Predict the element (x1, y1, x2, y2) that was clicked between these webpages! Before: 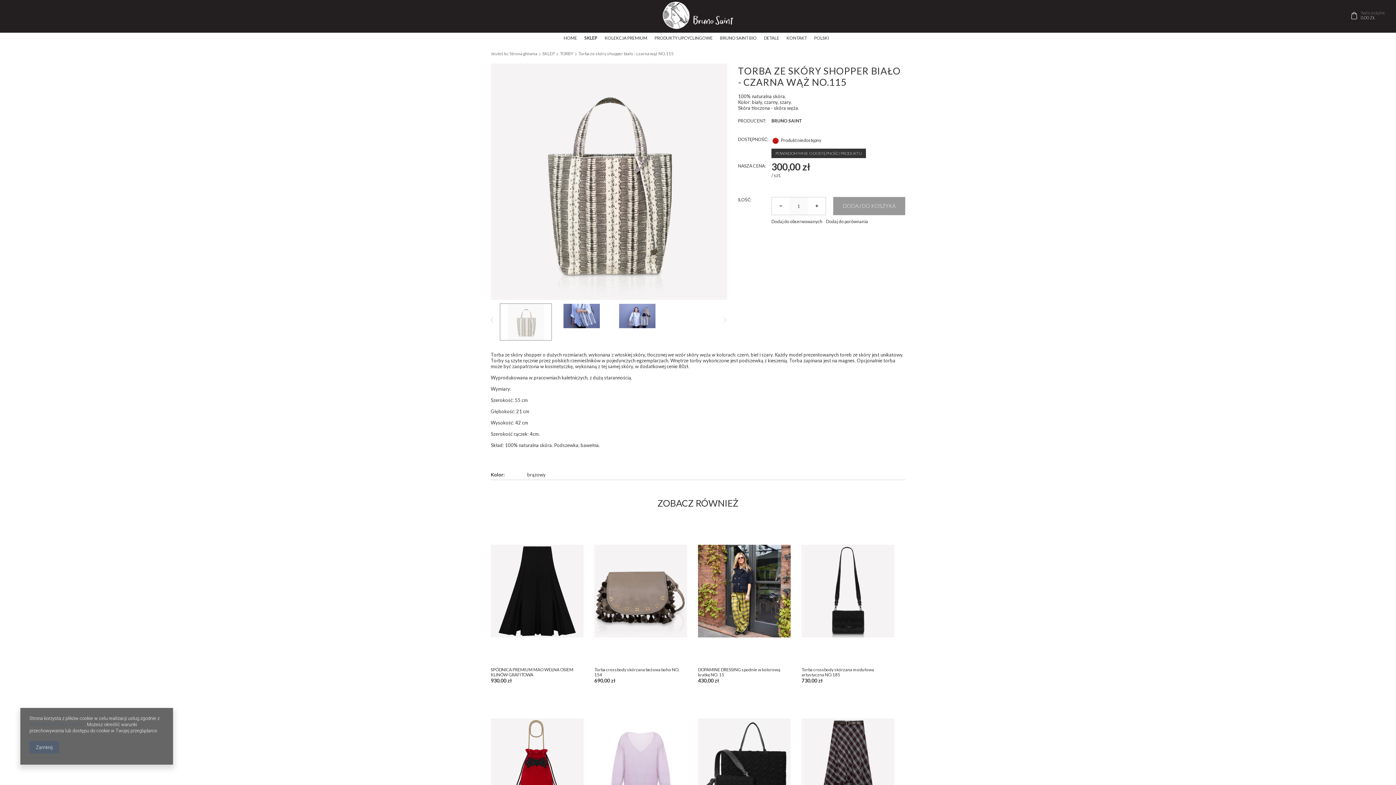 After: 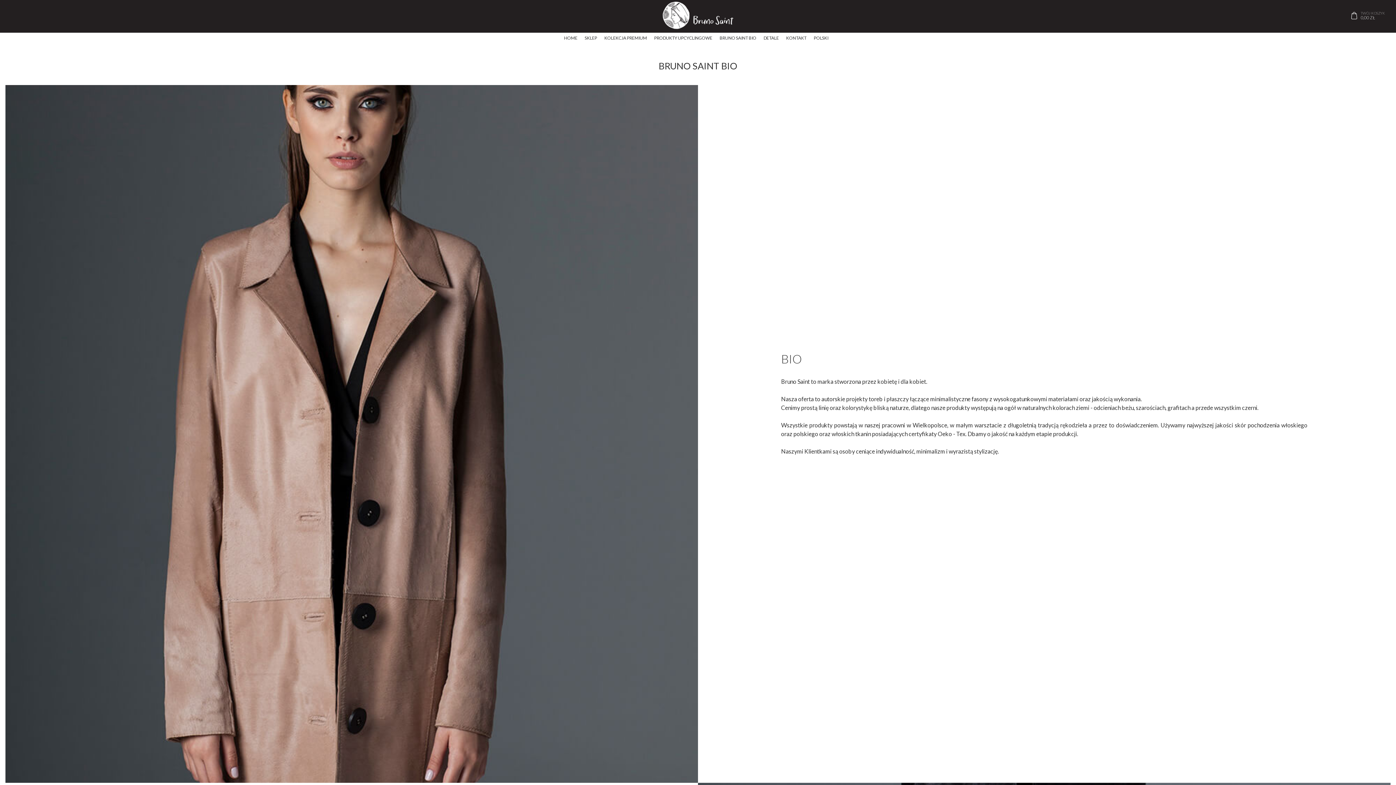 Action: label: BRUNO SAINT BIO bbox: (716, 32, 760, 43)